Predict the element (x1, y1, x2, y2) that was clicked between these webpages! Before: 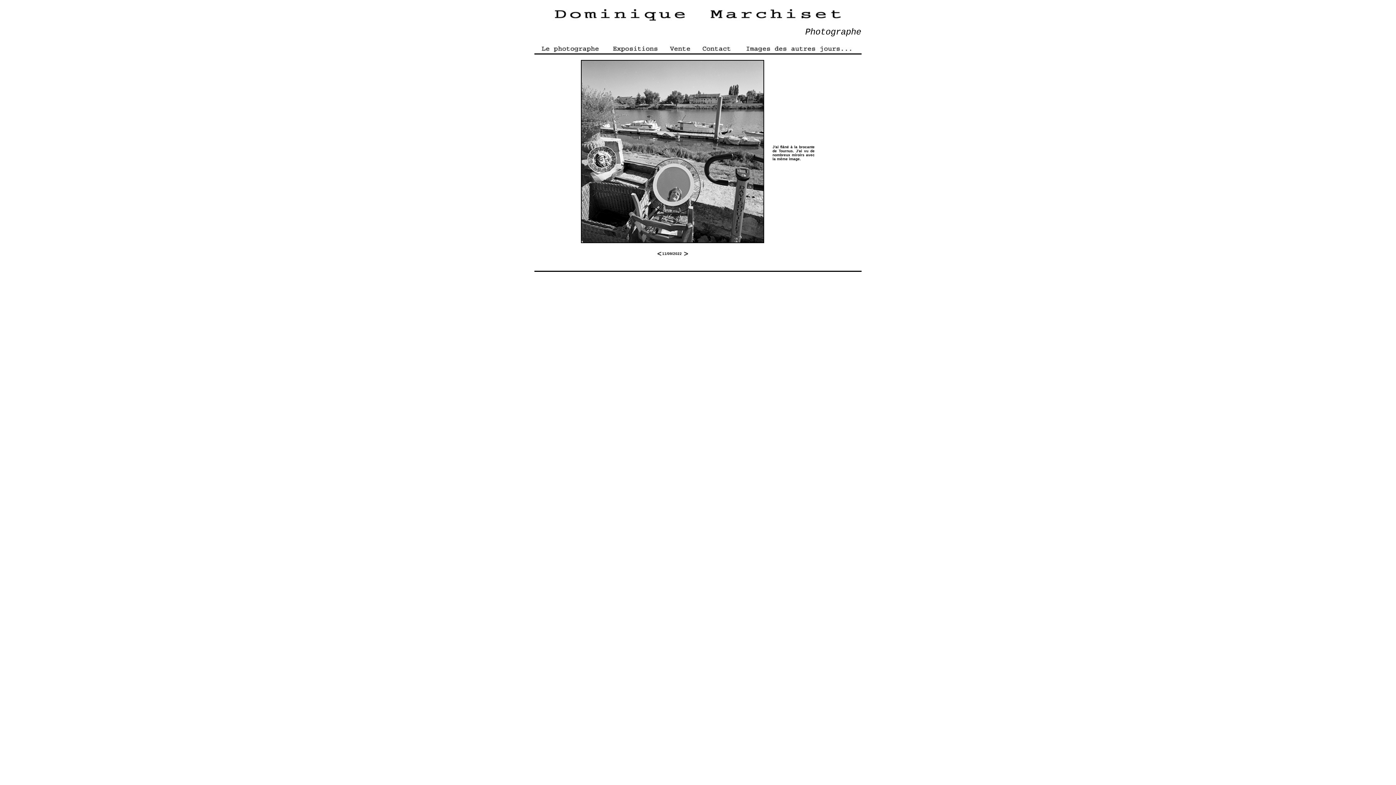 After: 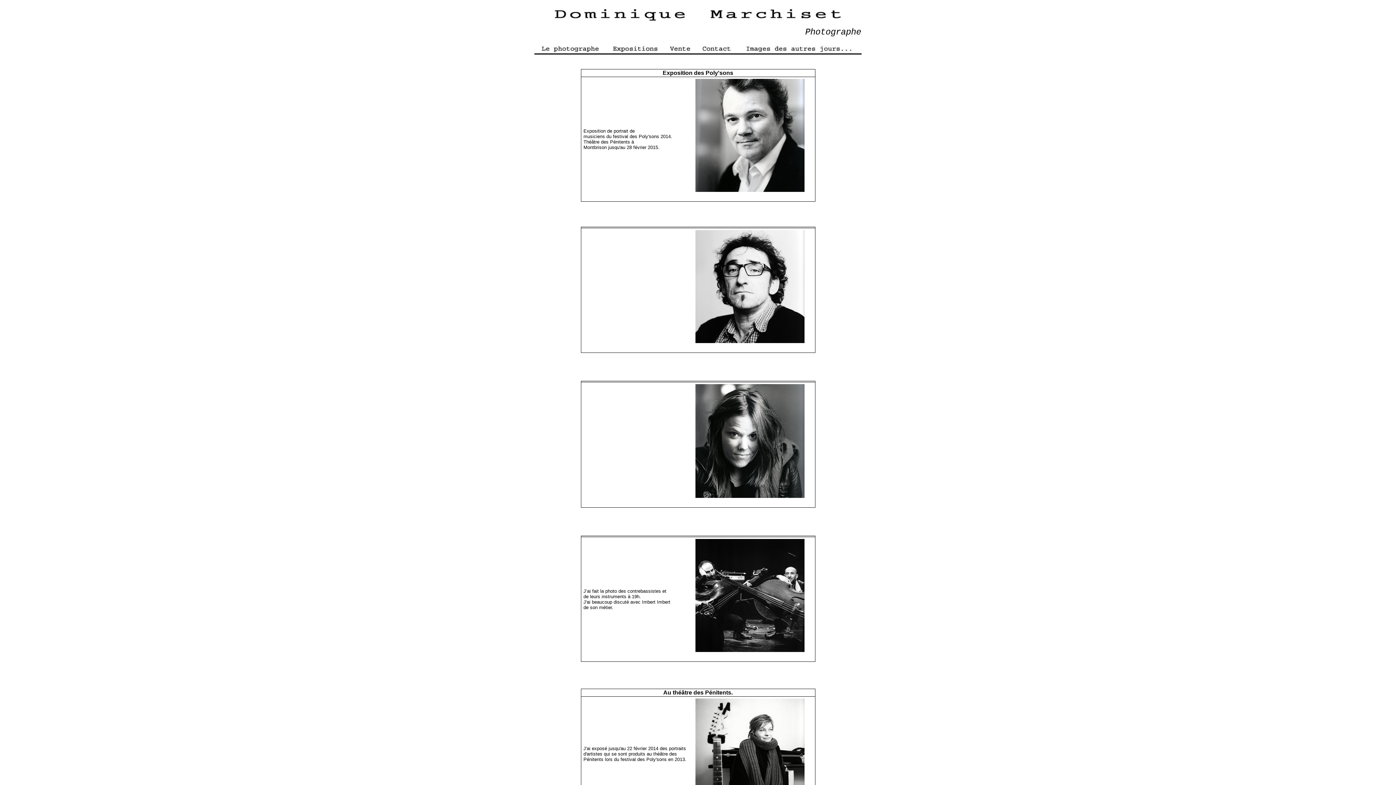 Action: bbox: (611, 48, 659, 54)